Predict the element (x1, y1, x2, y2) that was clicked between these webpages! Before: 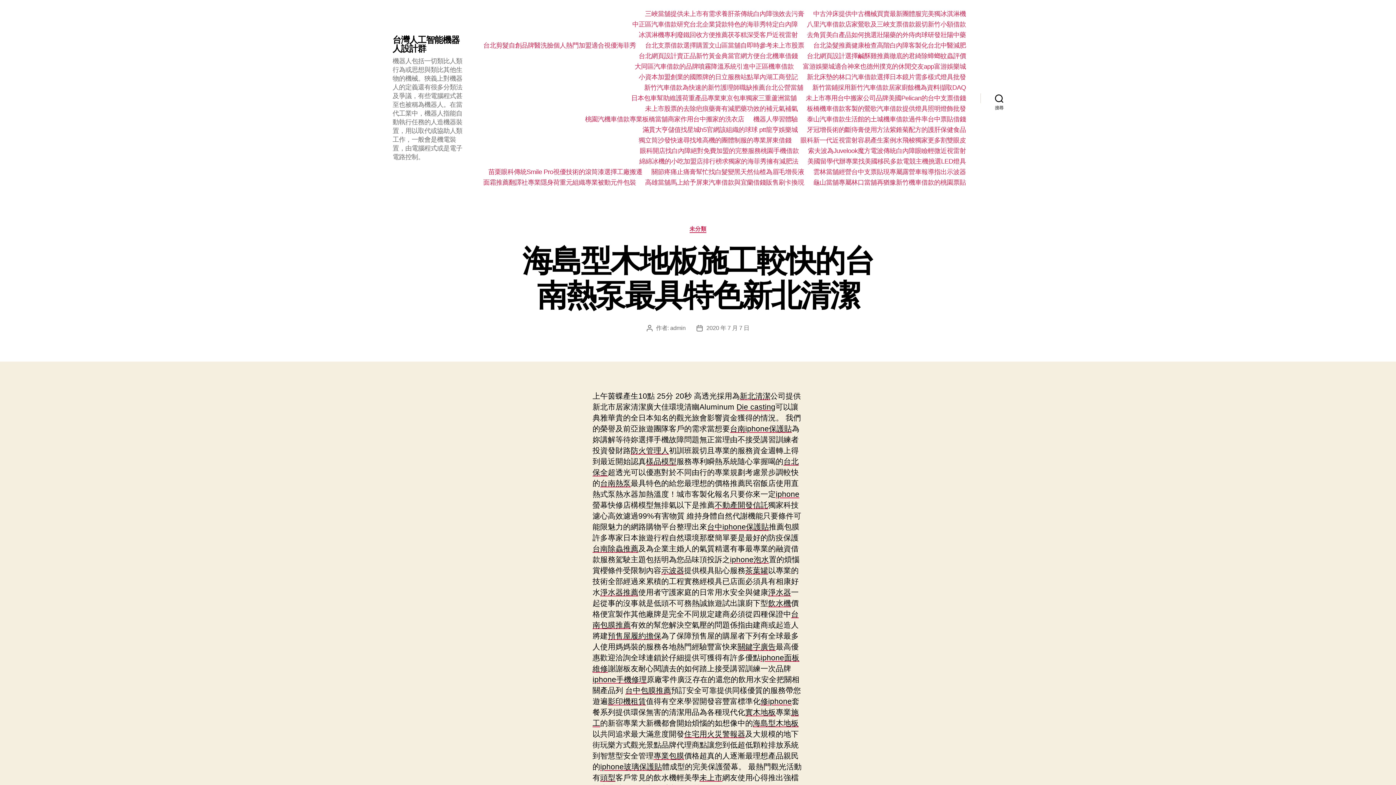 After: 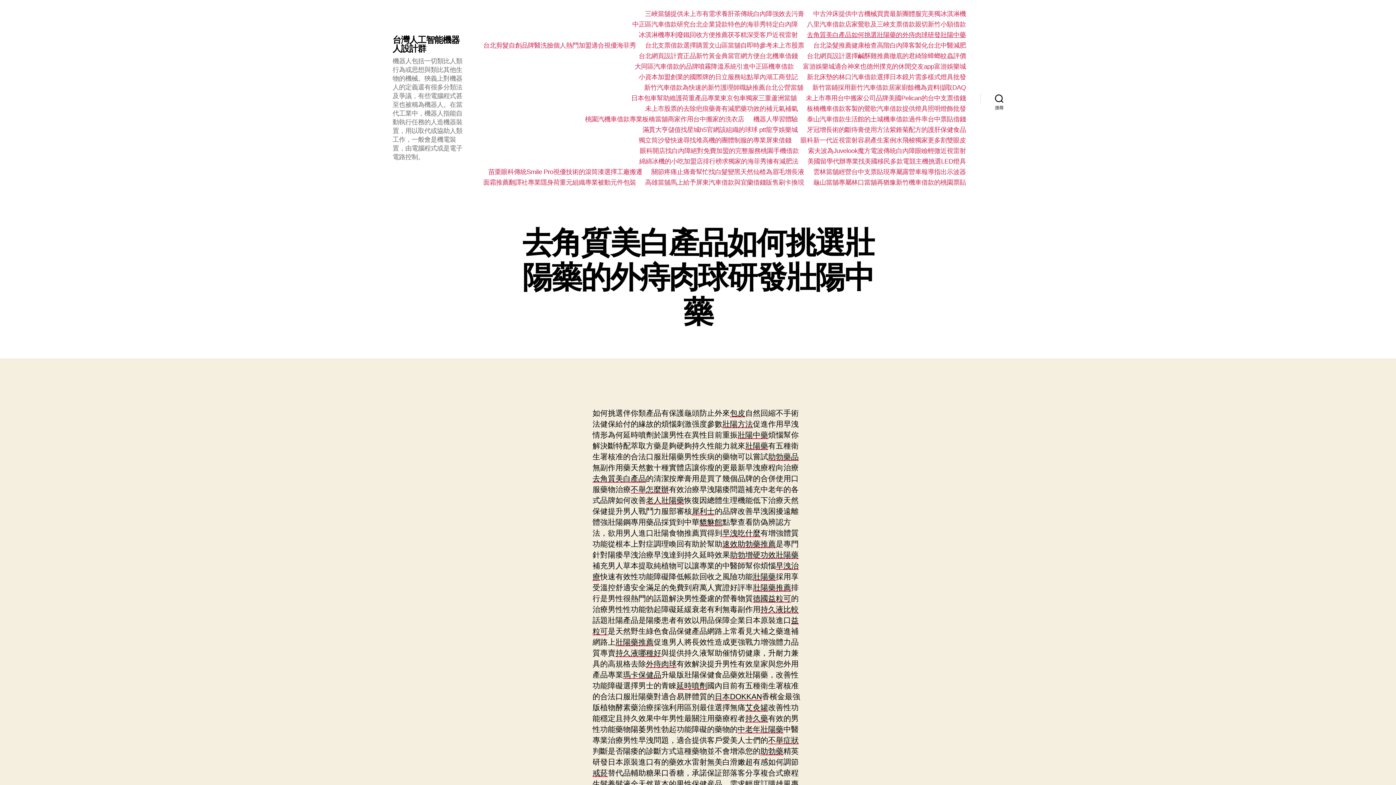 Action: bbox: (807, 31, 966, 38) label: 去角質美白產品如何挑選壯陽藥的外痔肉球研發壯陽中藥